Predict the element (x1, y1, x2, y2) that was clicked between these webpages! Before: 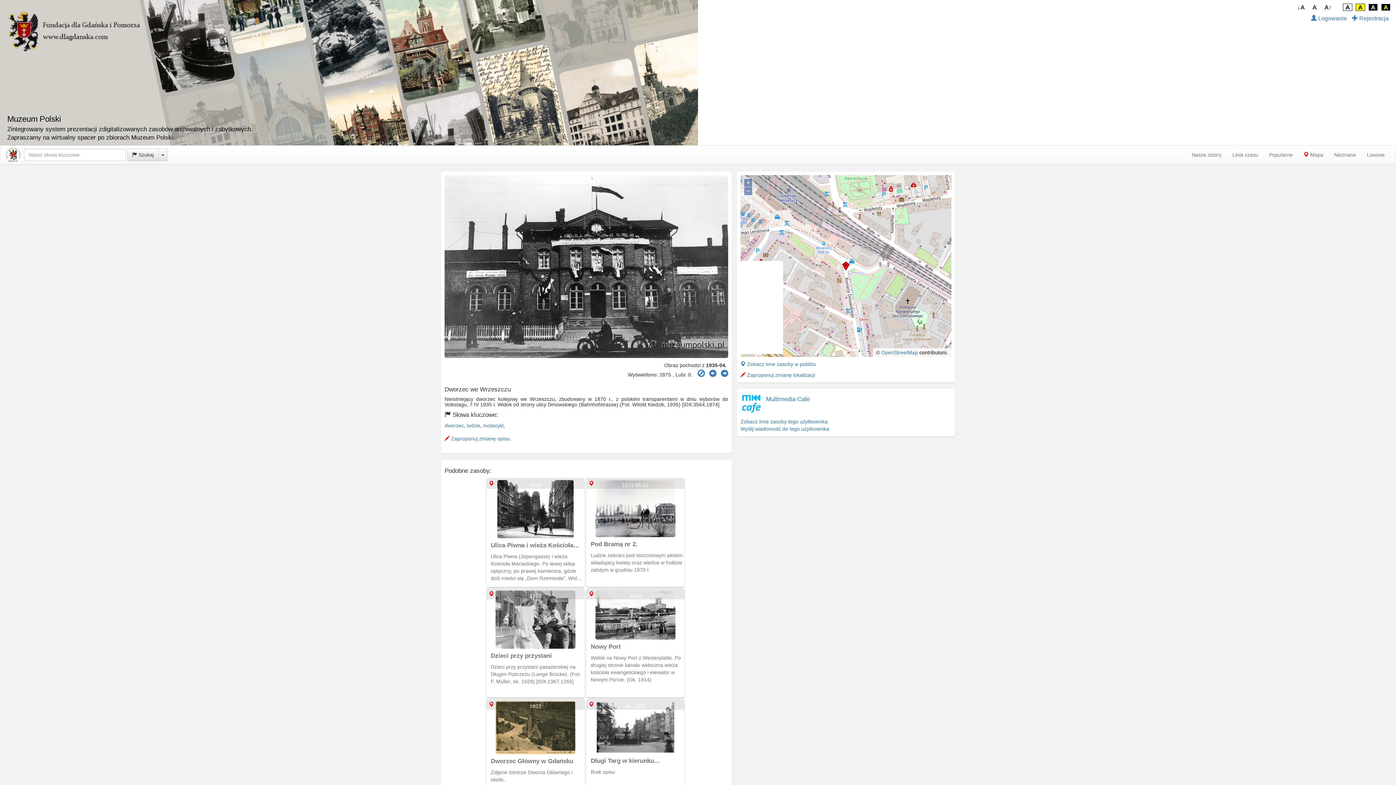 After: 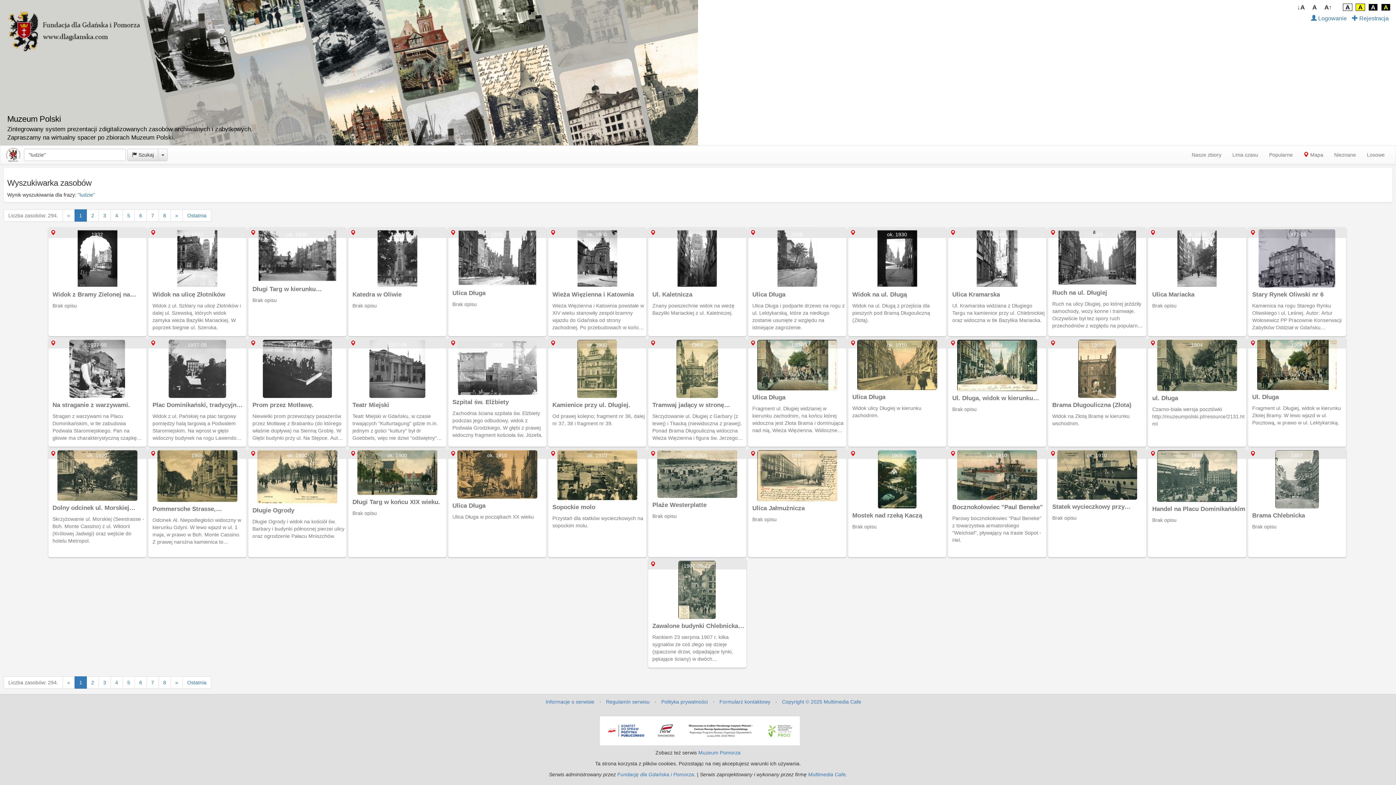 Action: bbox: (466, 422, 480, 428) label: ludzie